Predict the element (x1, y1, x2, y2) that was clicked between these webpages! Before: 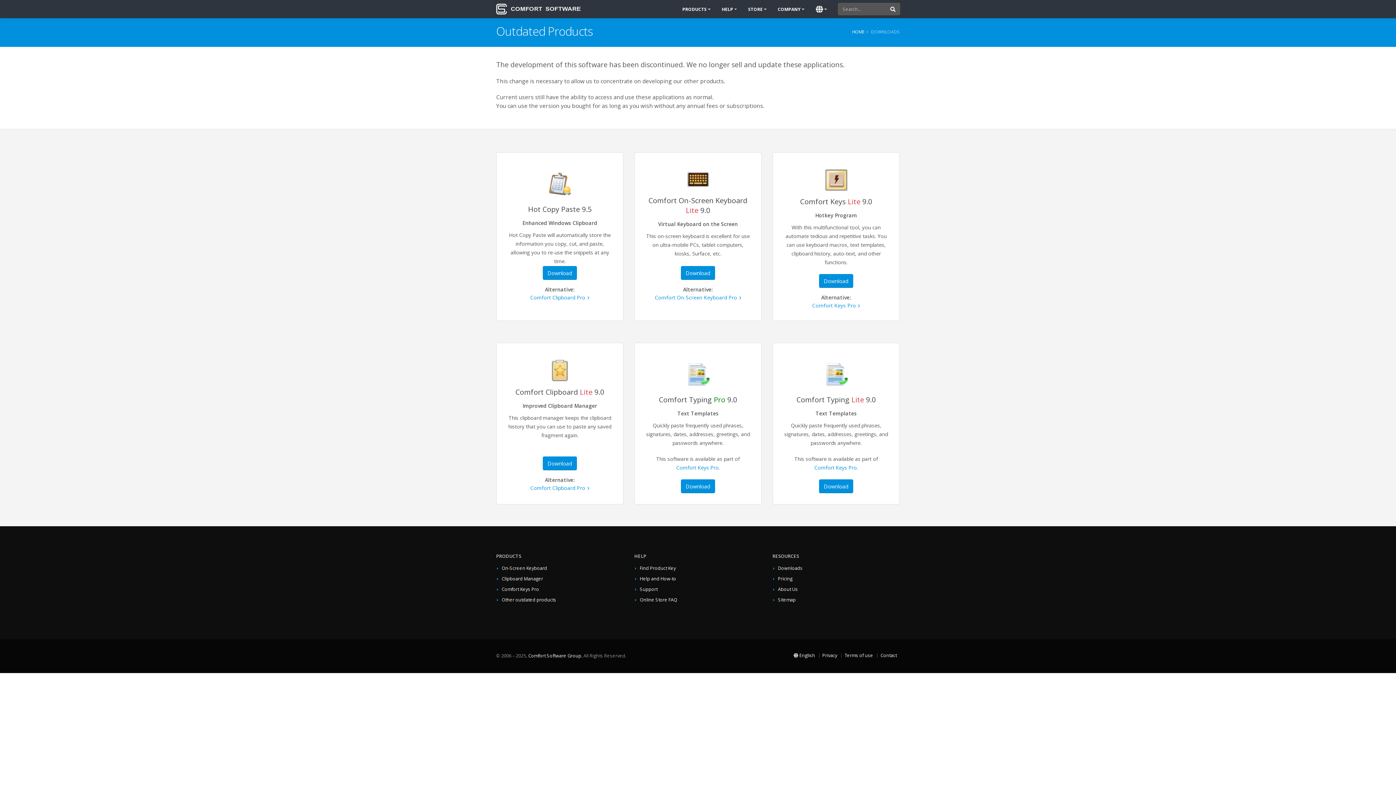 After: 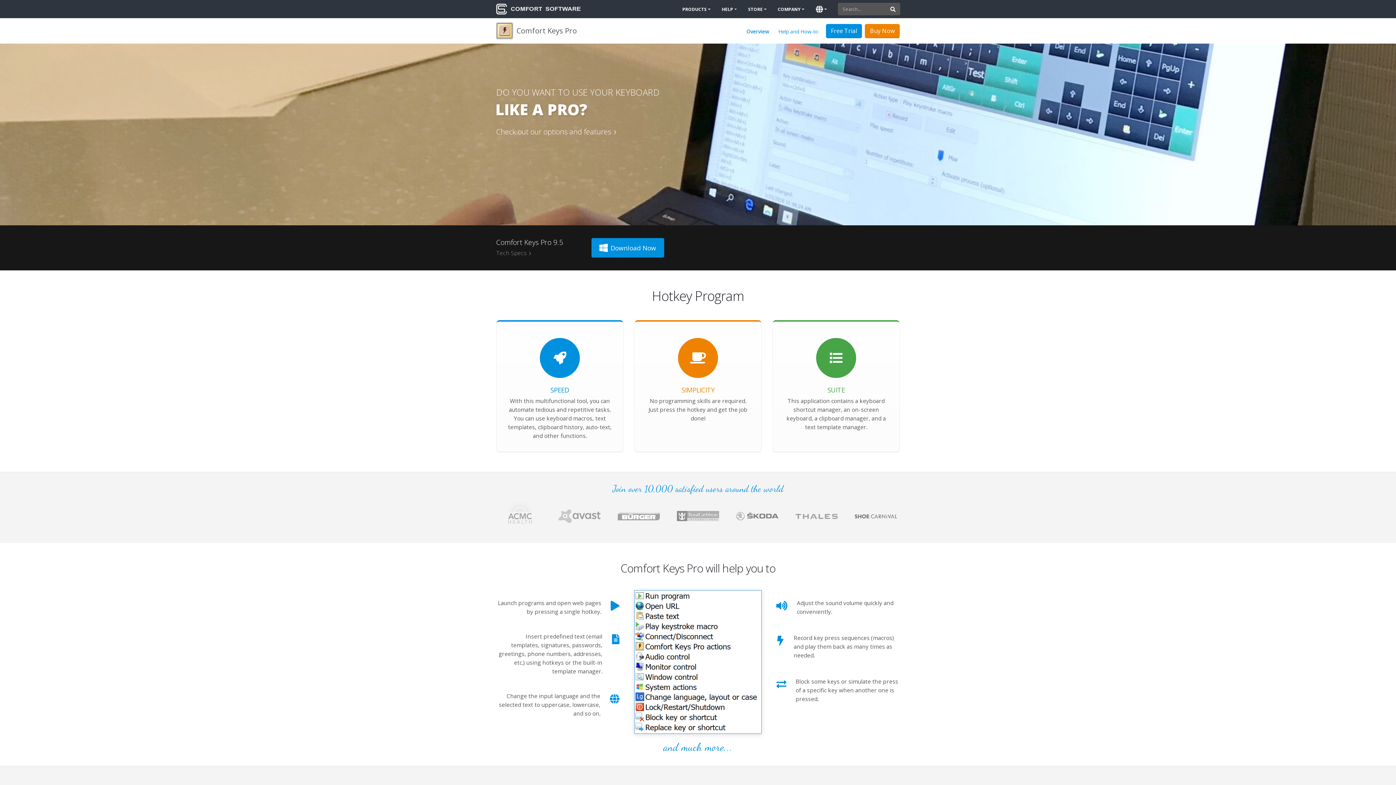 Action: label: Comfort Keys Pro bbox: (676, 464, 718, 471)